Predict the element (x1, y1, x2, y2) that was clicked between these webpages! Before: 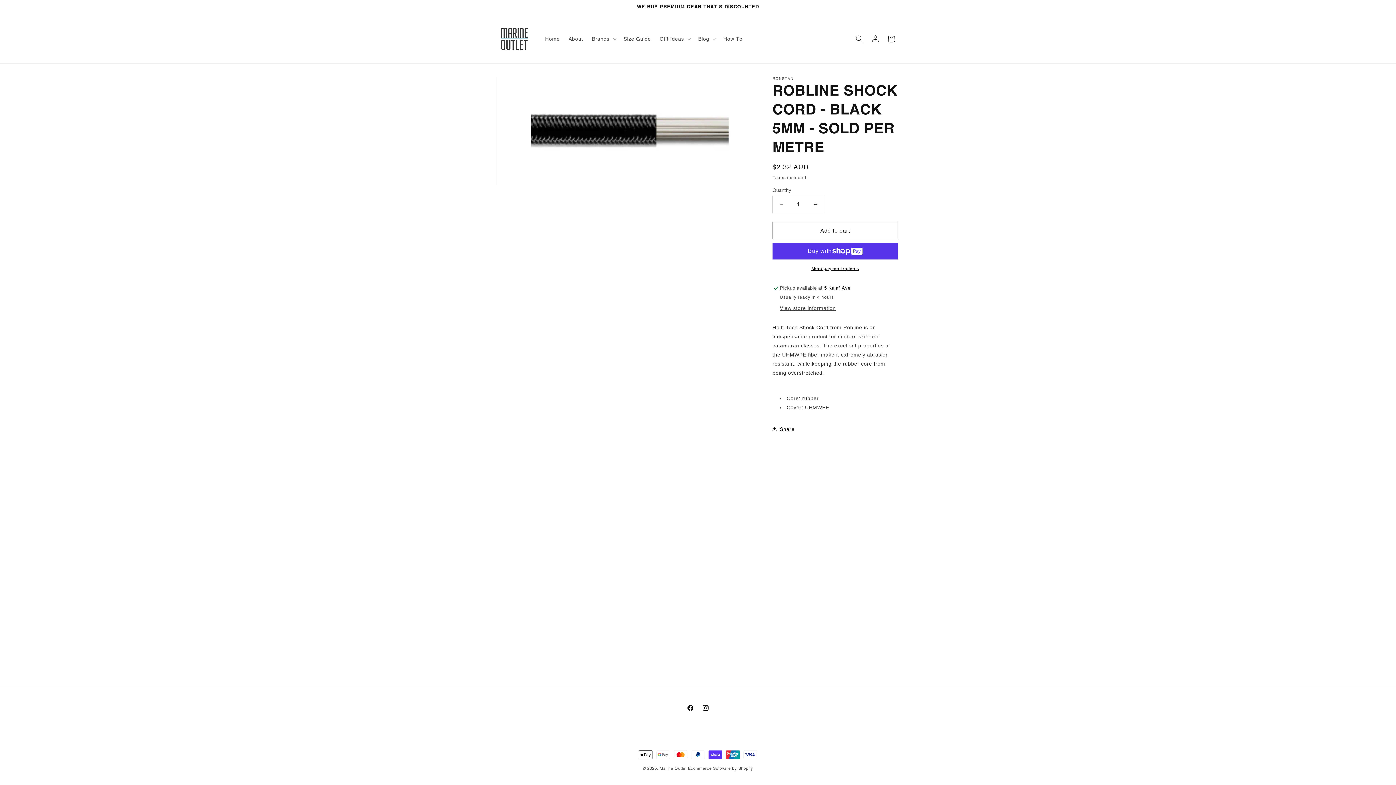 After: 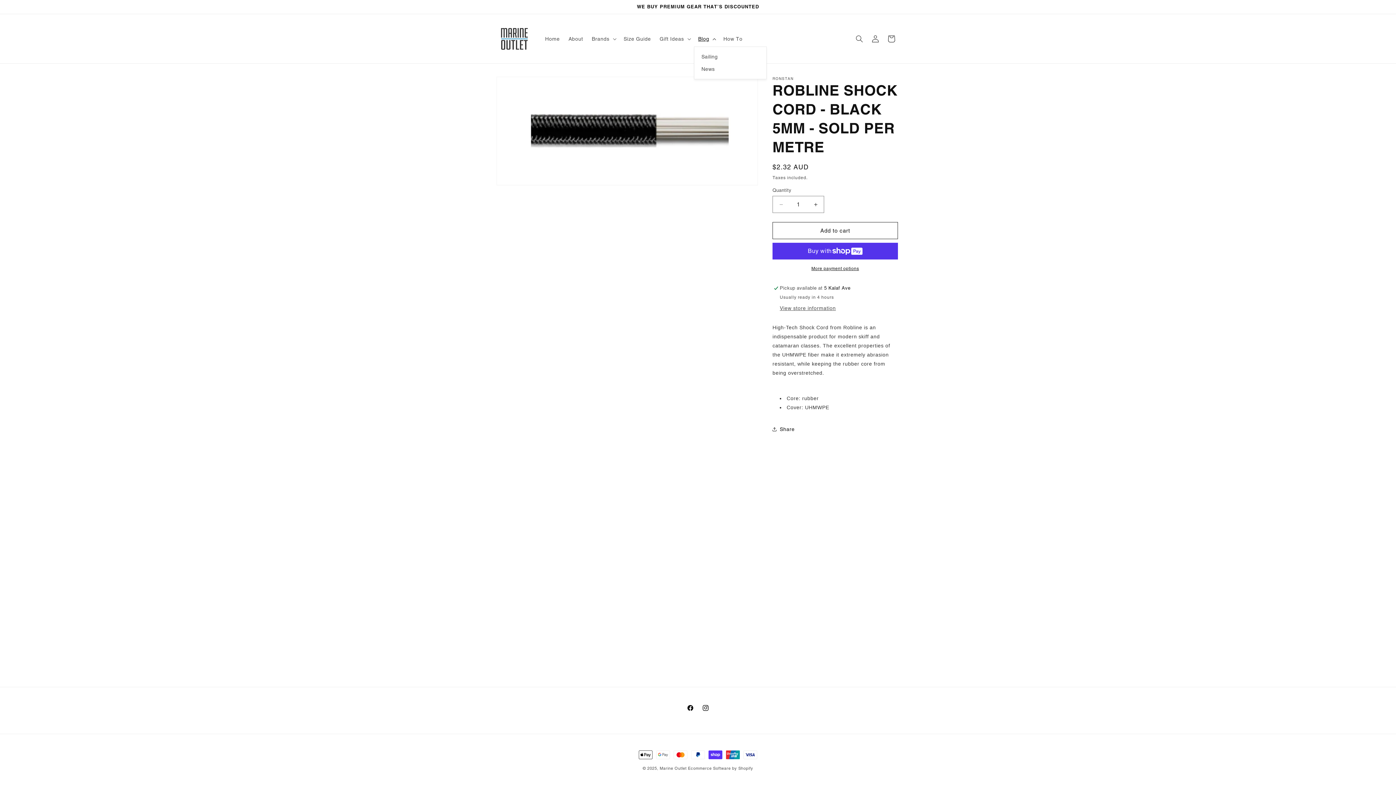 Action: label: Blog bbox: (694, 31, 719, 46)